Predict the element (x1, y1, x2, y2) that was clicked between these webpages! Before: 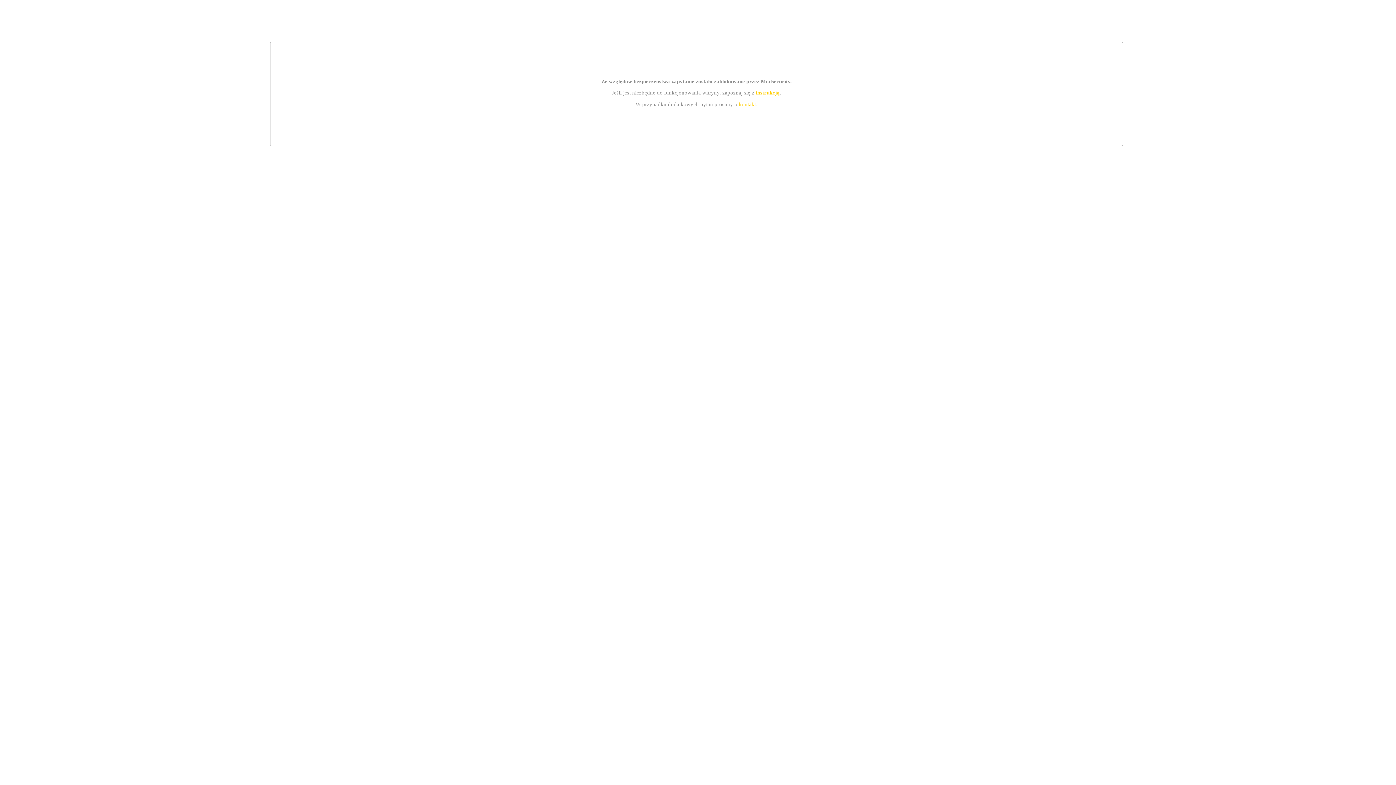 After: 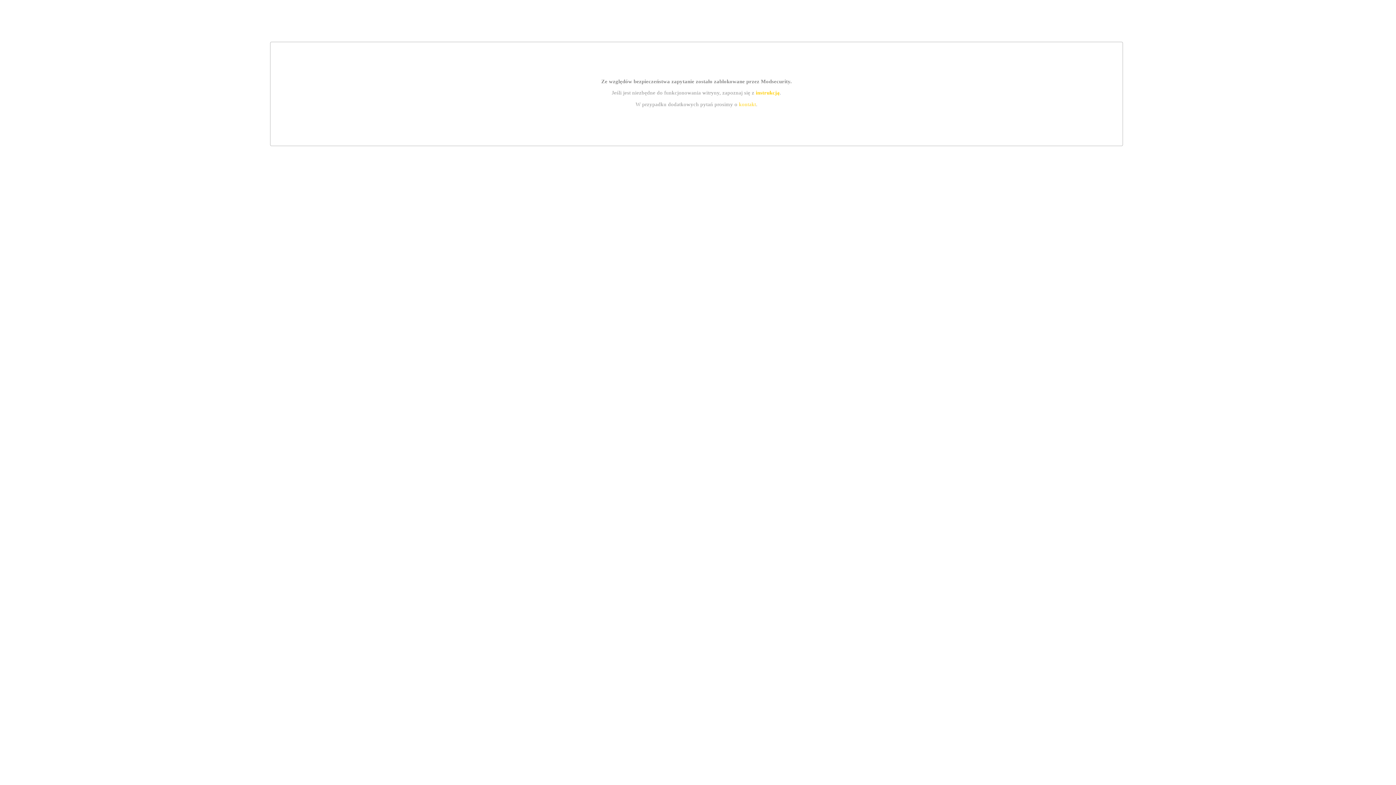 Action: bbox: (755, 89, 779, 95) label: instrukcją